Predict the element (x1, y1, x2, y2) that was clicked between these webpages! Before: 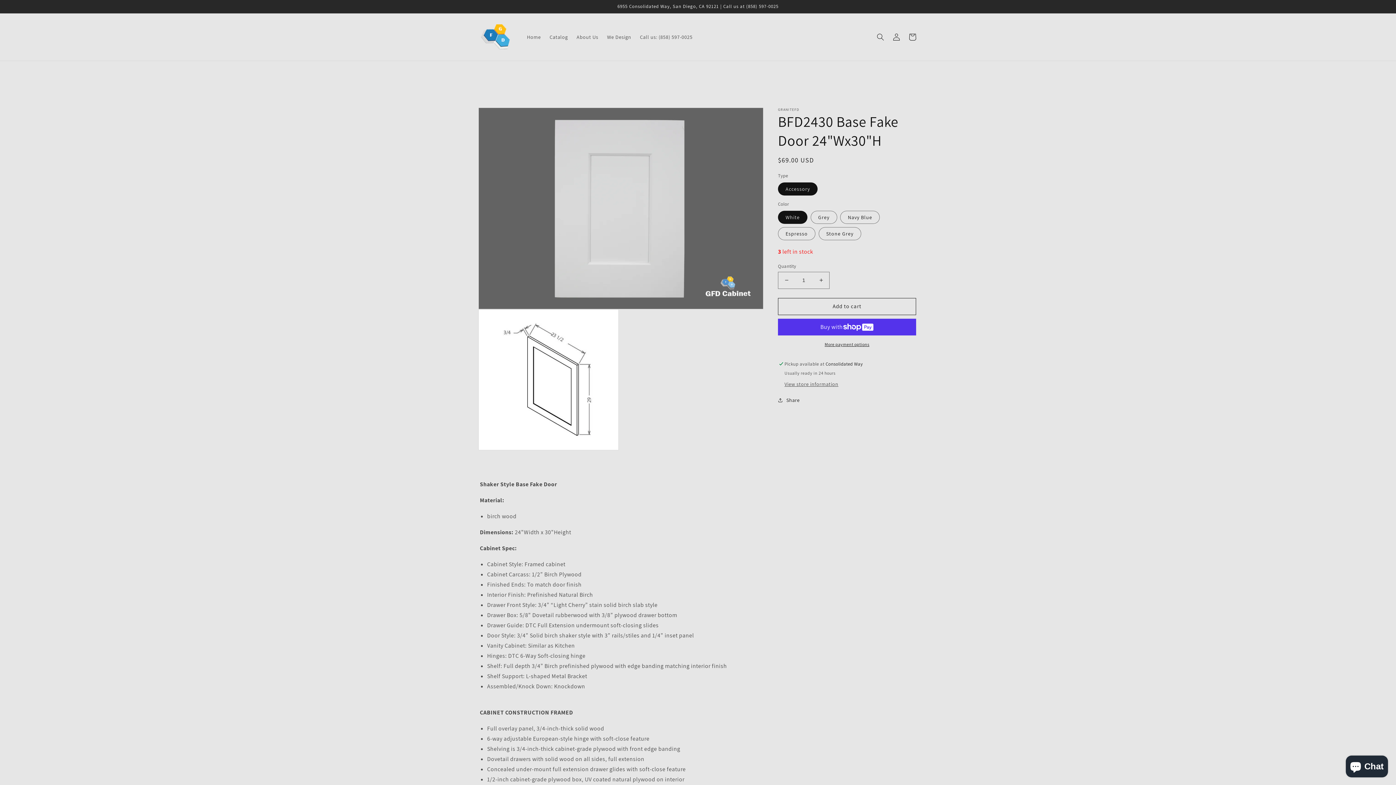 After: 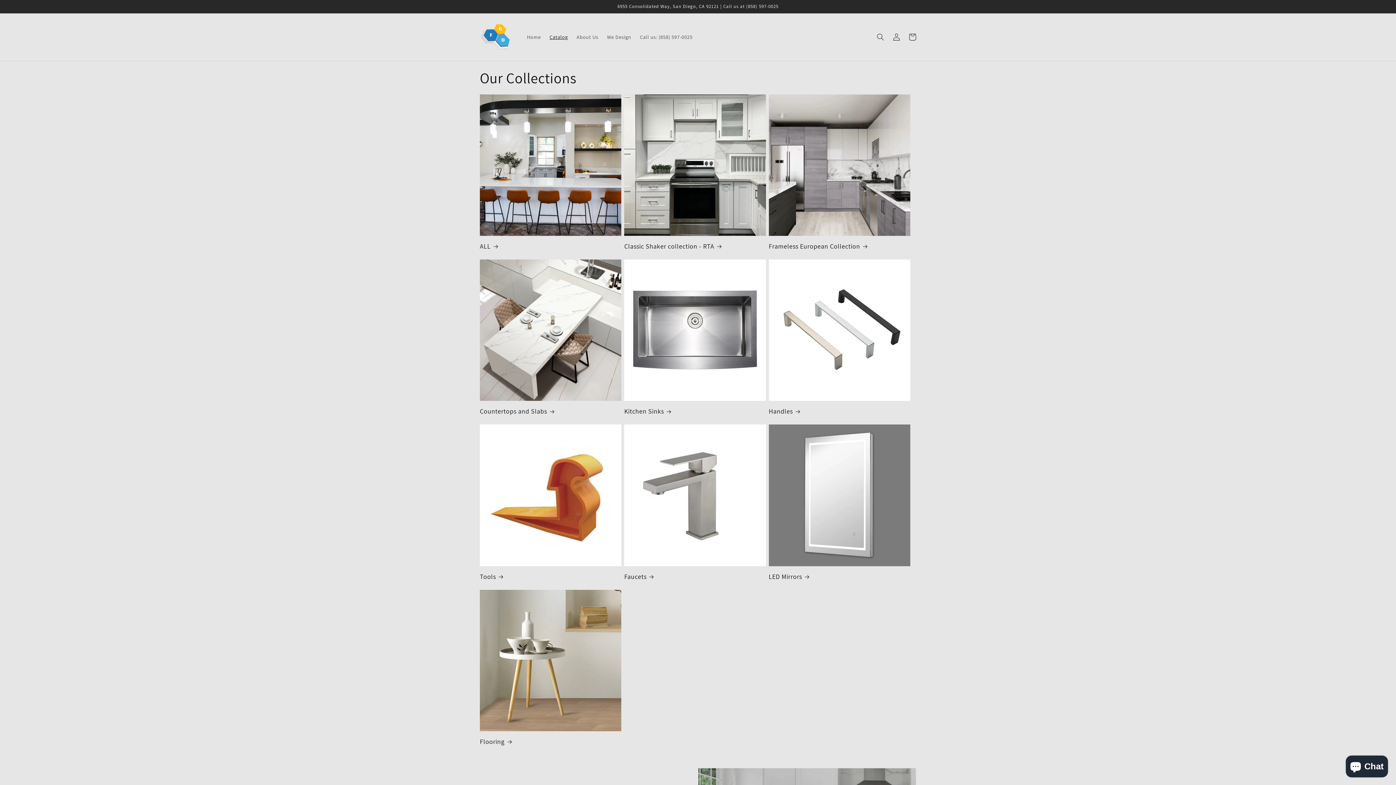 Action: label: Catalog bbox: (545, 29, 572, 44)